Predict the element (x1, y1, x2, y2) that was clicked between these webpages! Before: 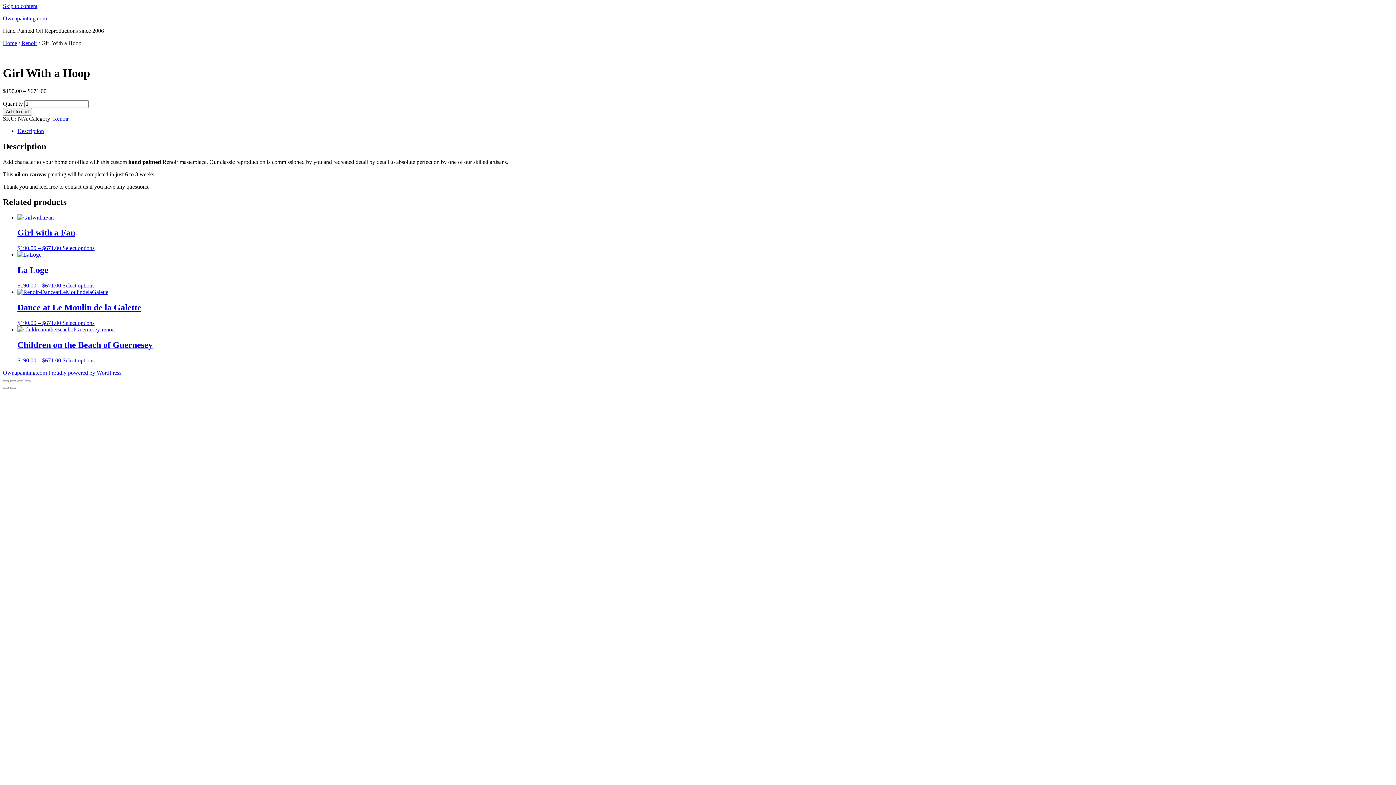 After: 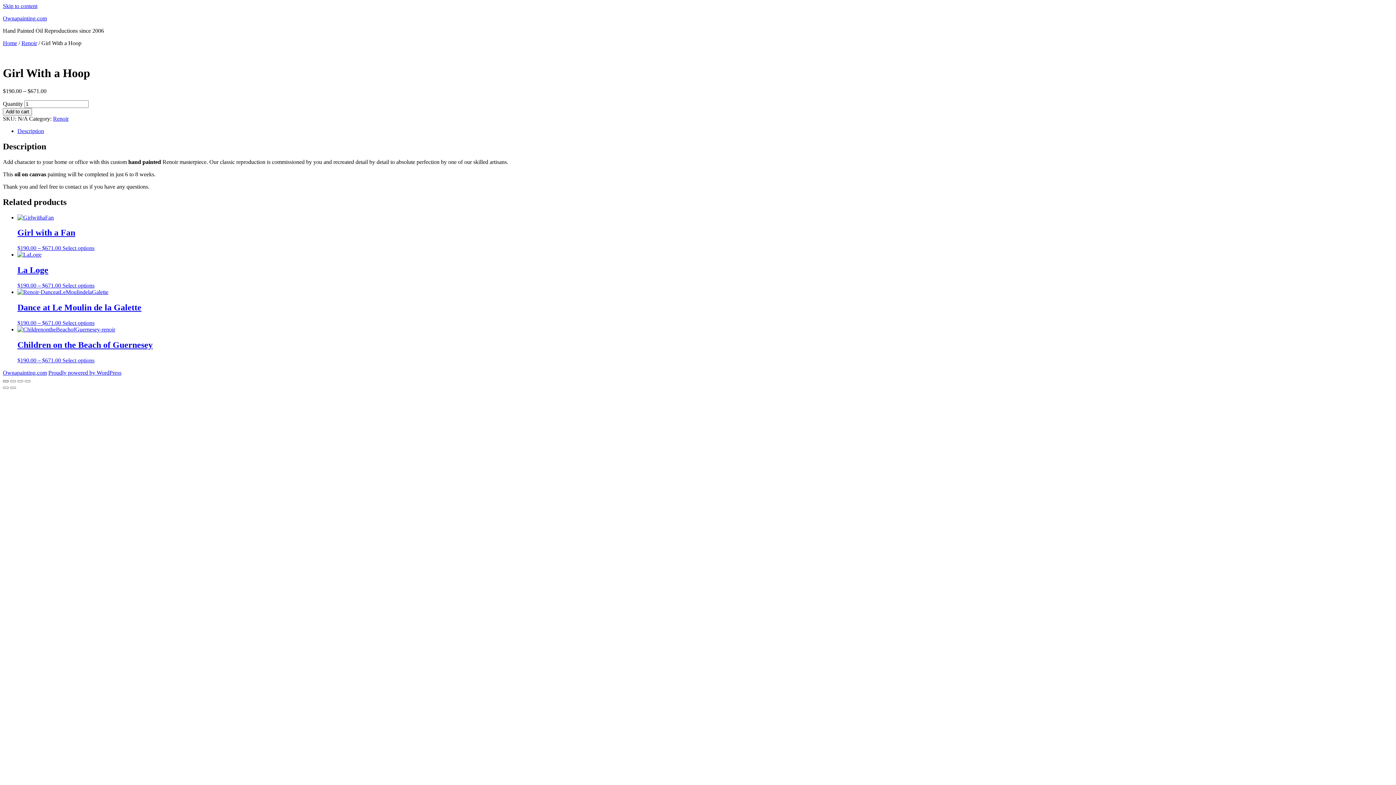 Action: bbox: (2, 380, 8, 382) label: Close (Esc)